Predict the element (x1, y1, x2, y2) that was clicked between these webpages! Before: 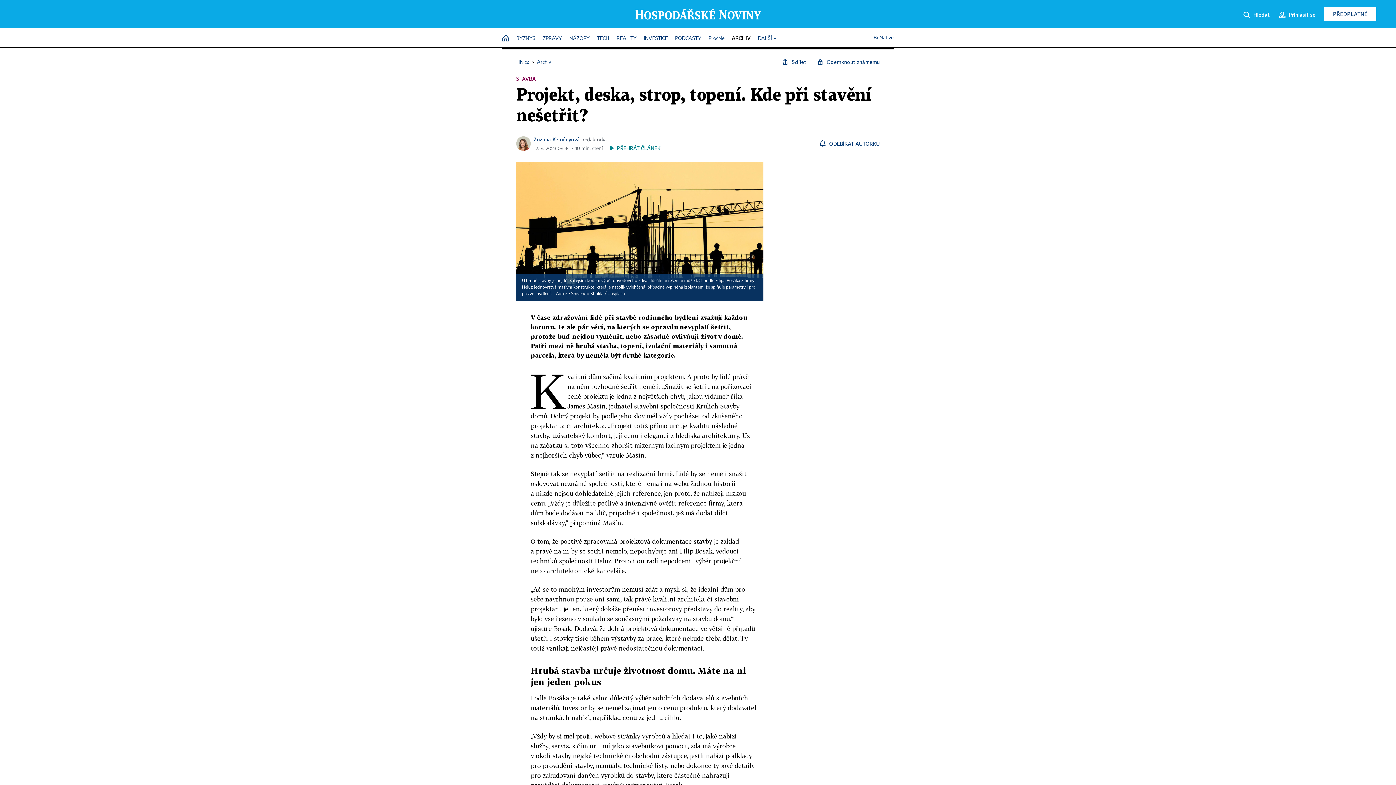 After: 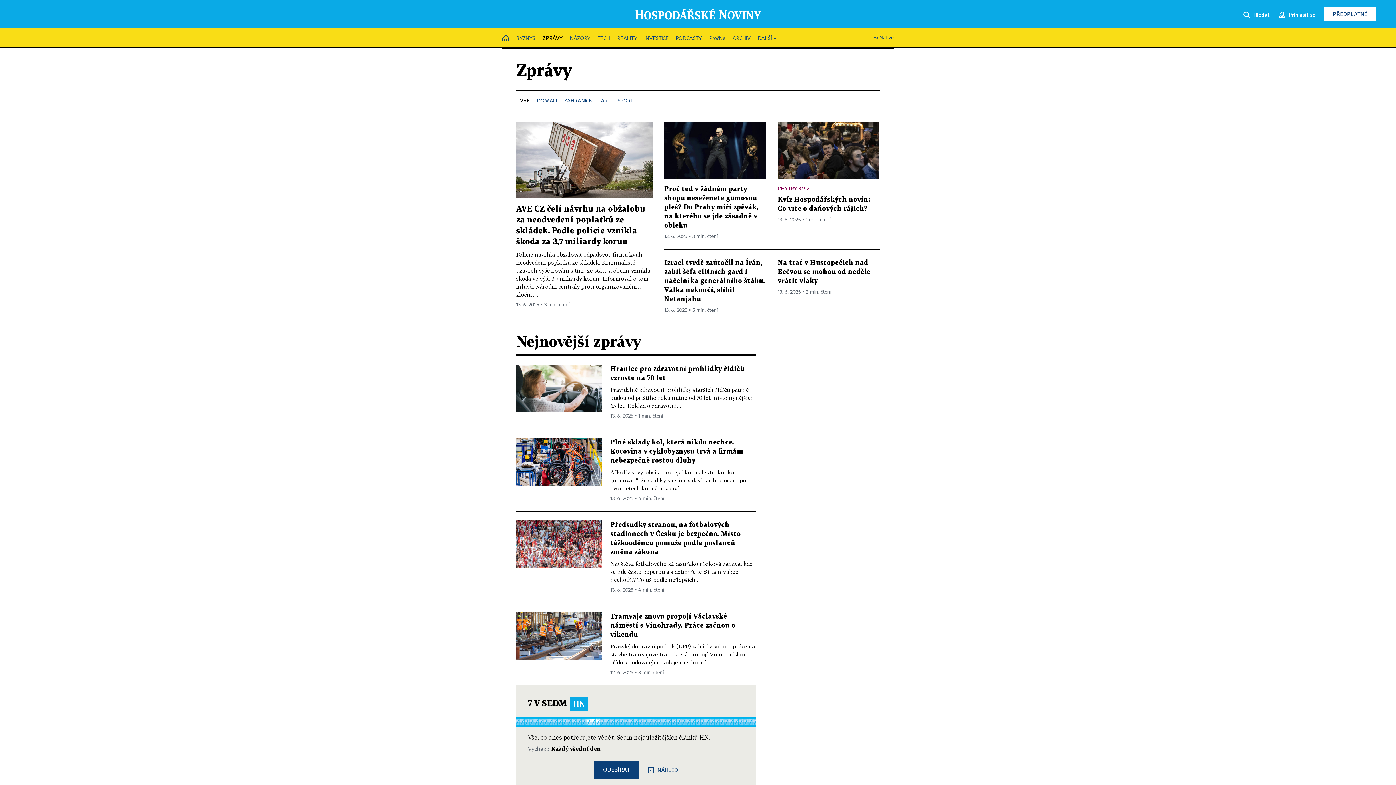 Action: label: ZPRÁVY bbox: (542, 32, 562, 45)